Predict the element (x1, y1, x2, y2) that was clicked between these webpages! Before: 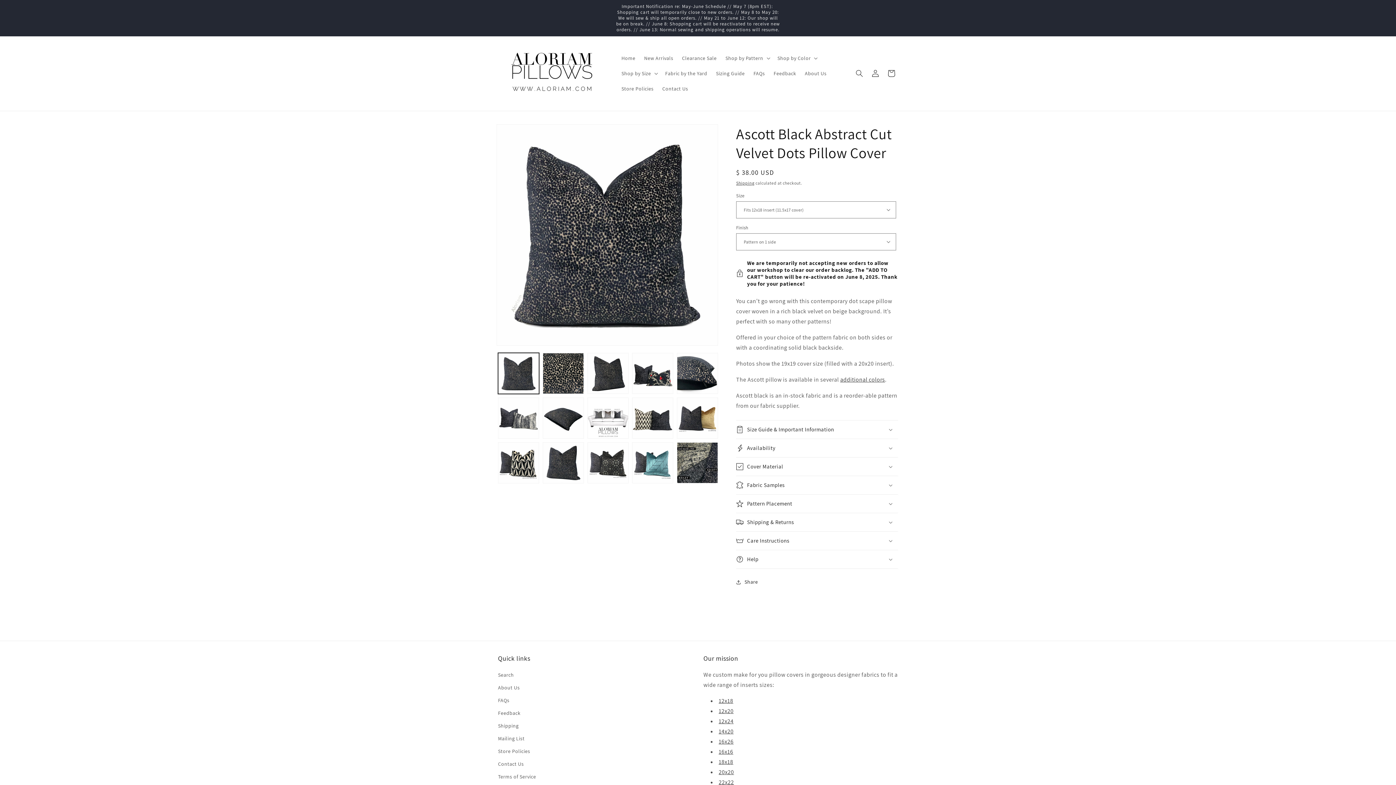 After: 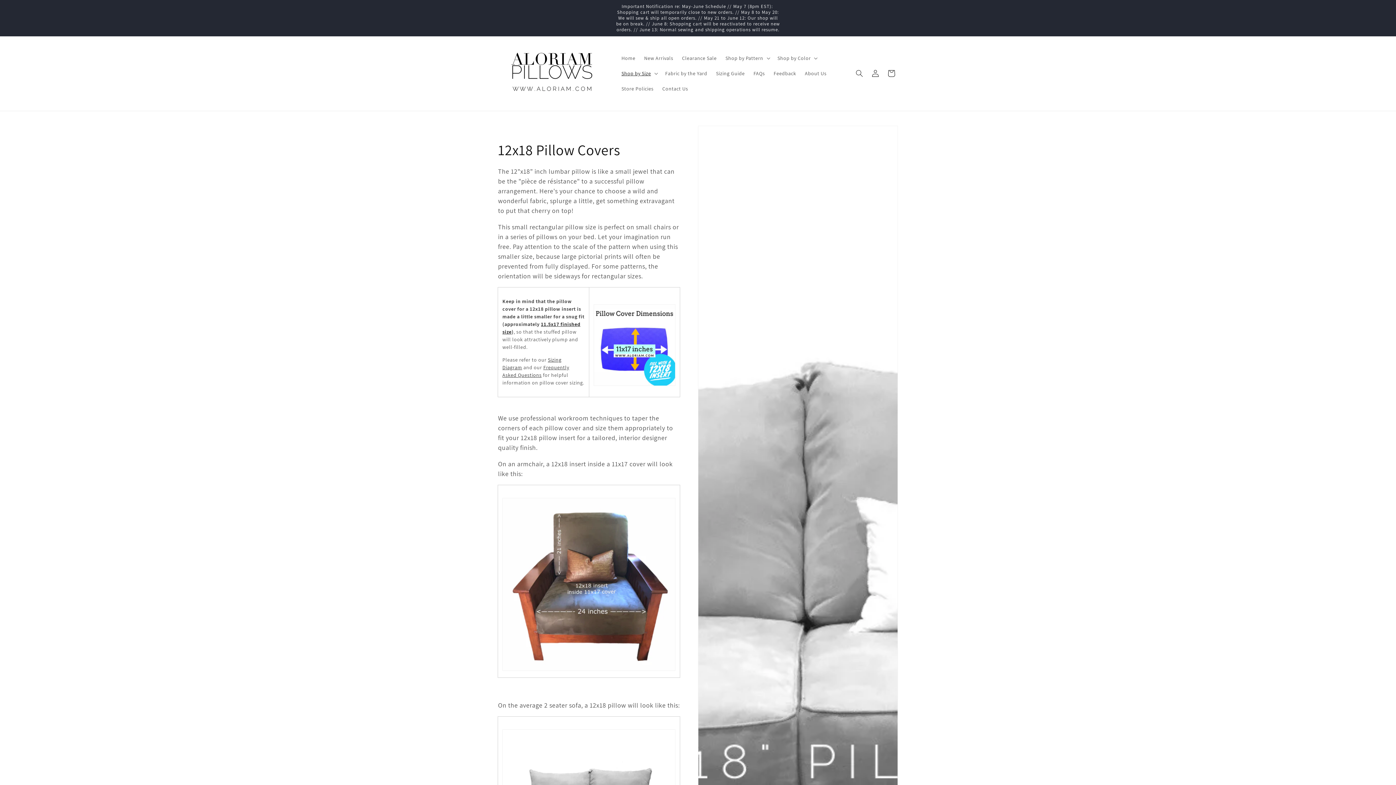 Action: bbox: (718, 697, 733, 704) label: 12x18